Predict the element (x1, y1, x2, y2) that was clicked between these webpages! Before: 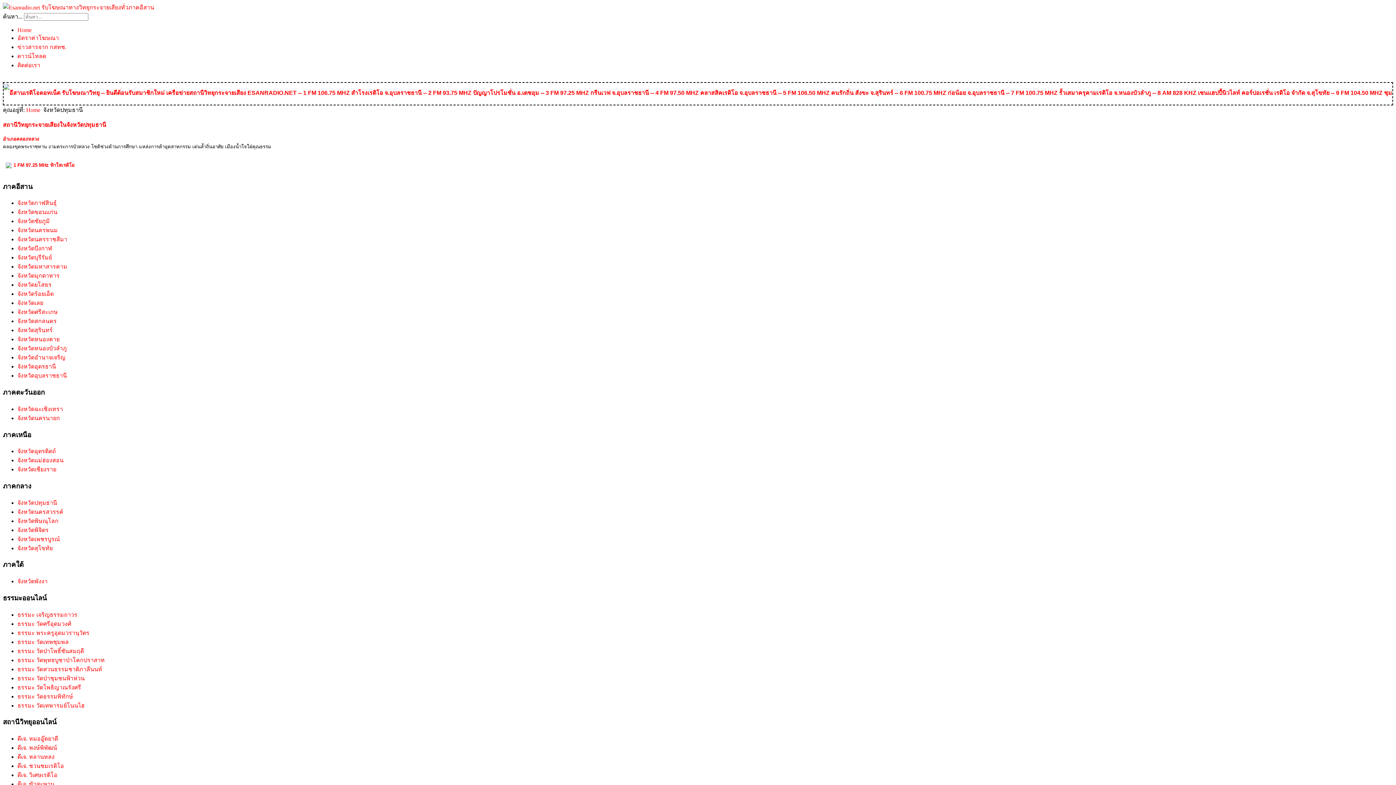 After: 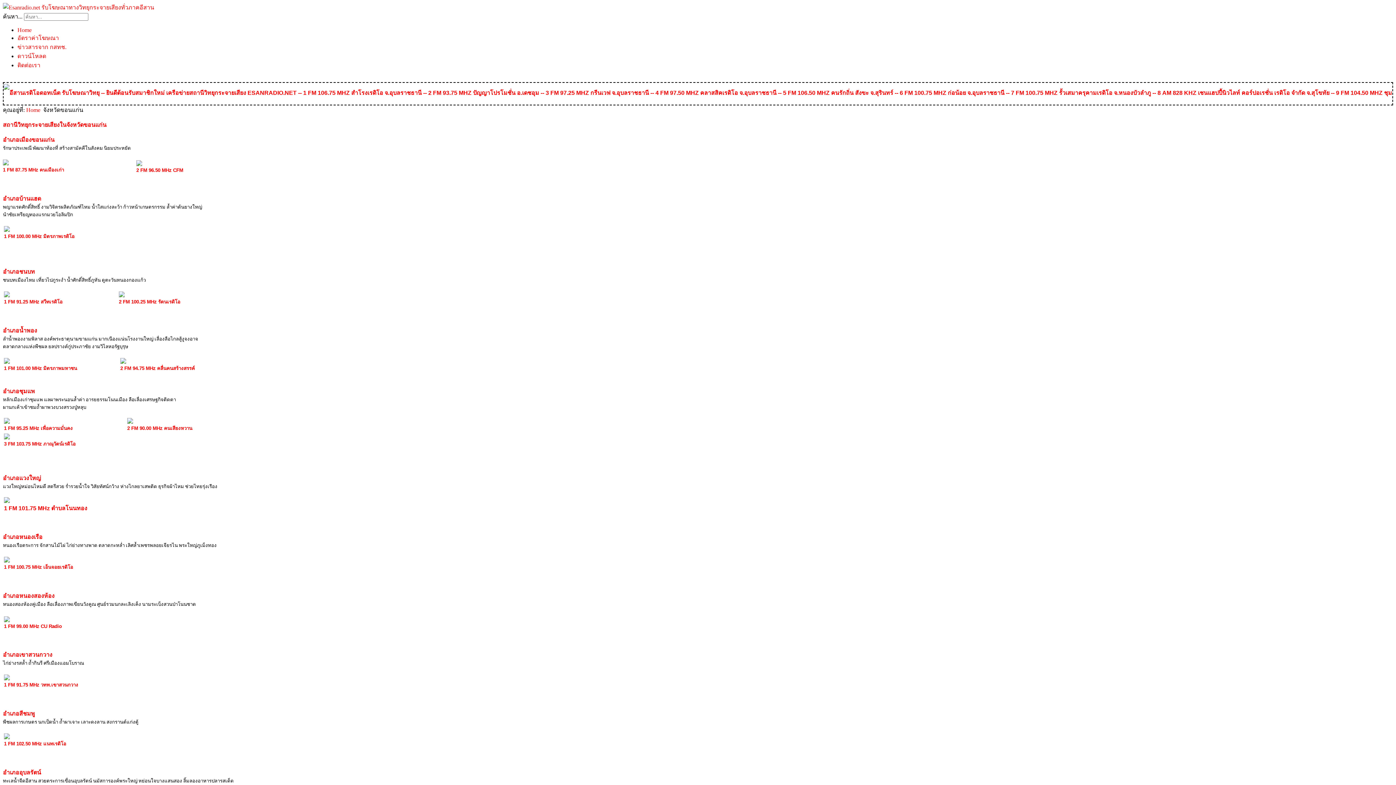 Action: bbox: (17, 209, 57, 215) label: จังหวัดขอนแก่น